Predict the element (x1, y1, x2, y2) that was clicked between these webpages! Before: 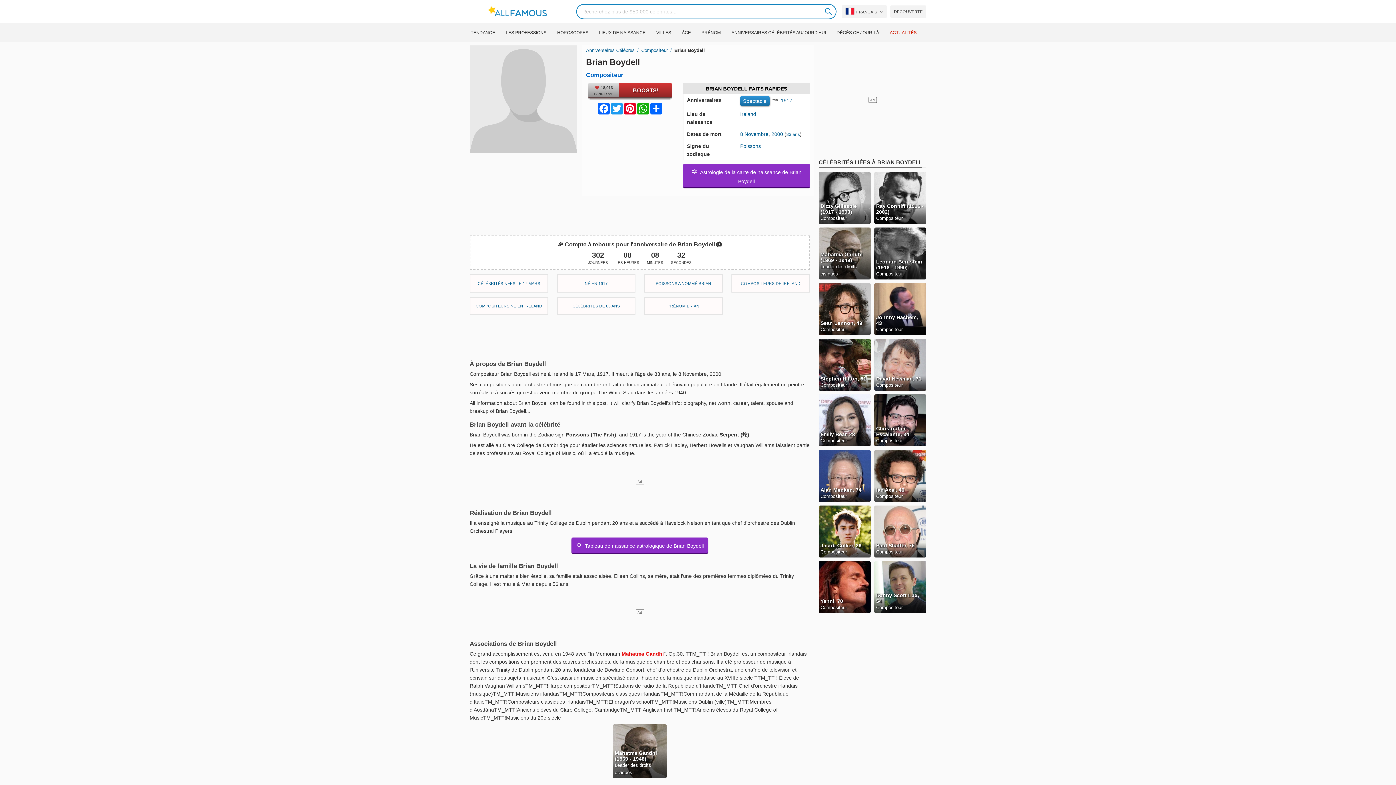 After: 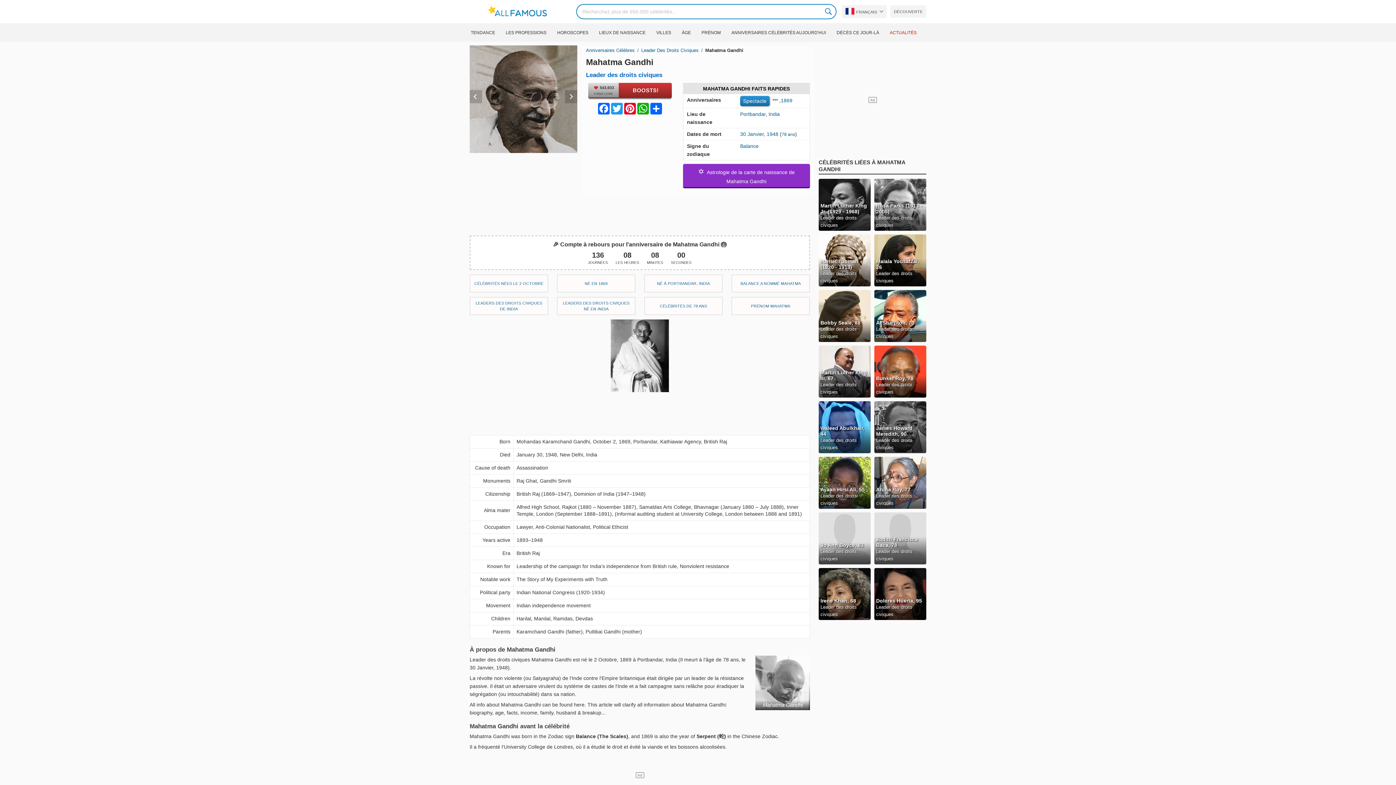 Action: label: Mahatma Gandhi (1869 - 1948)

Leader des droits civiques bbox: (818, 227, 870, 279)